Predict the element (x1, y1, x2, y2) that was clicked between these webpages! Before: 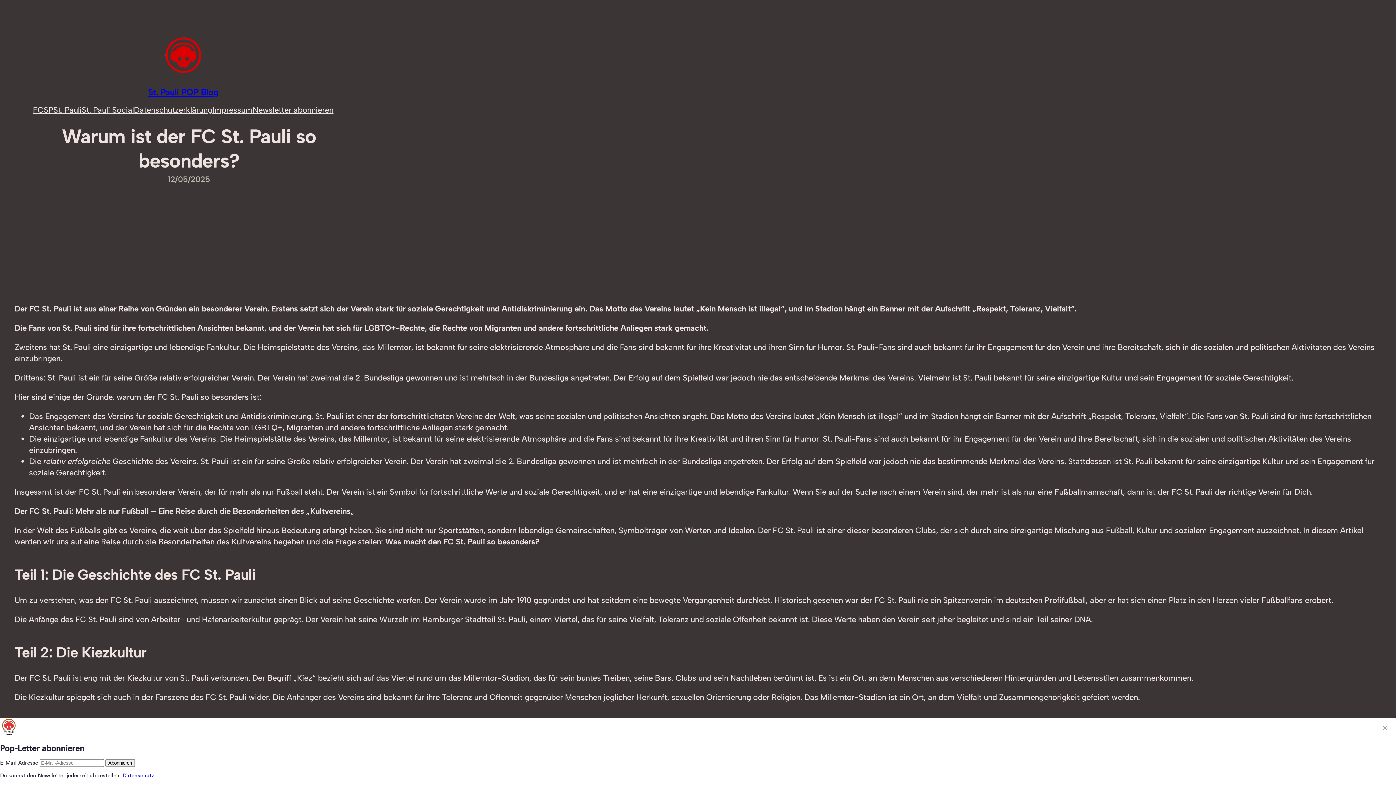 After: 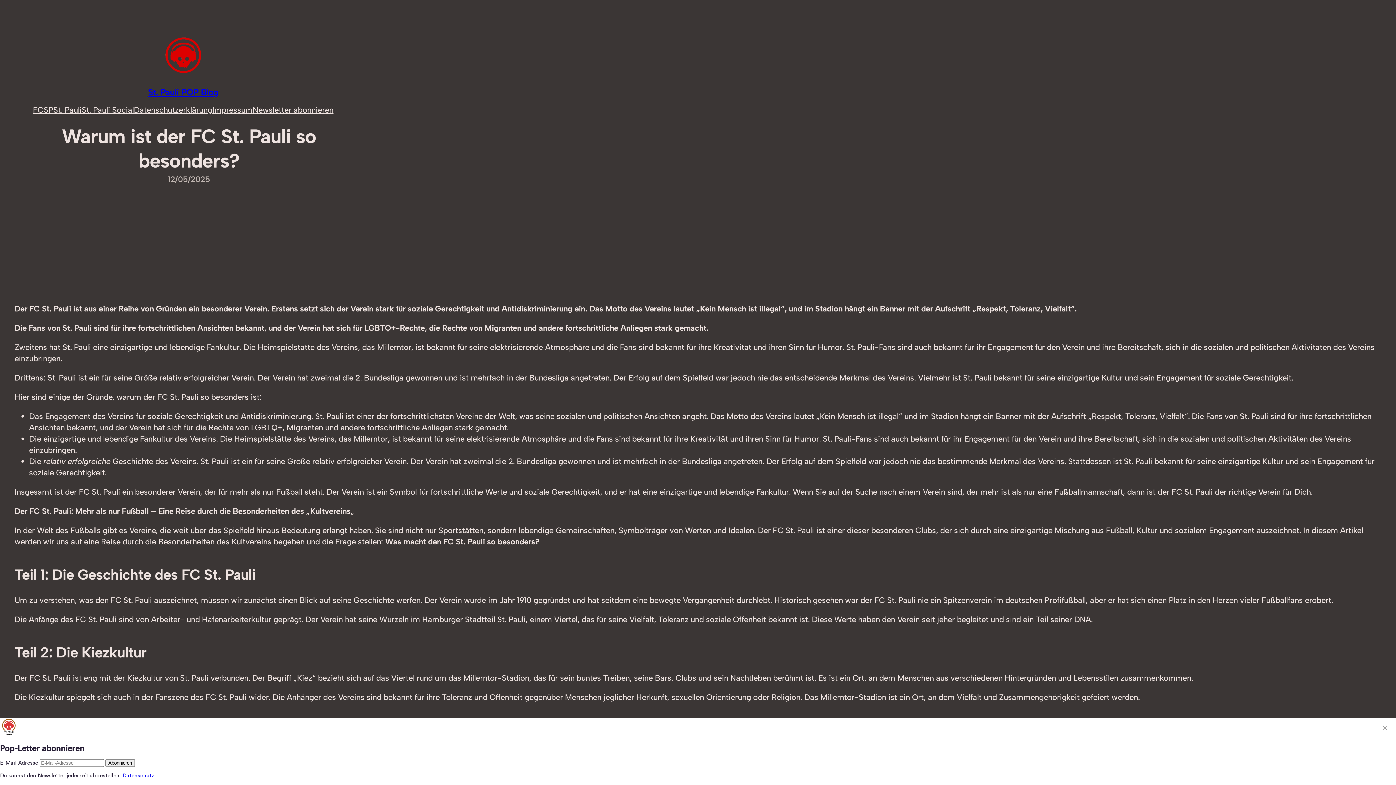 Action: label: St. Pauli Social bbox: (81, 104, 133, 115)